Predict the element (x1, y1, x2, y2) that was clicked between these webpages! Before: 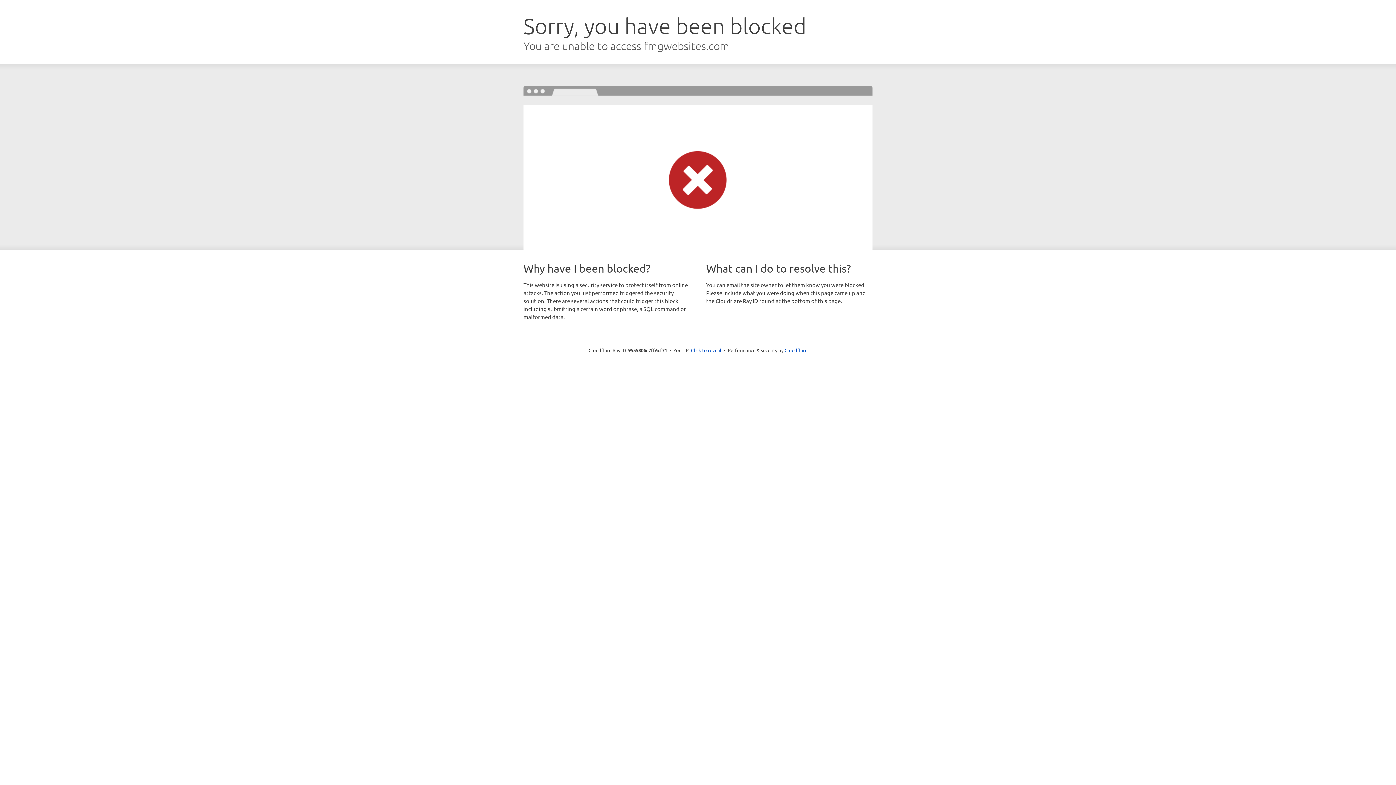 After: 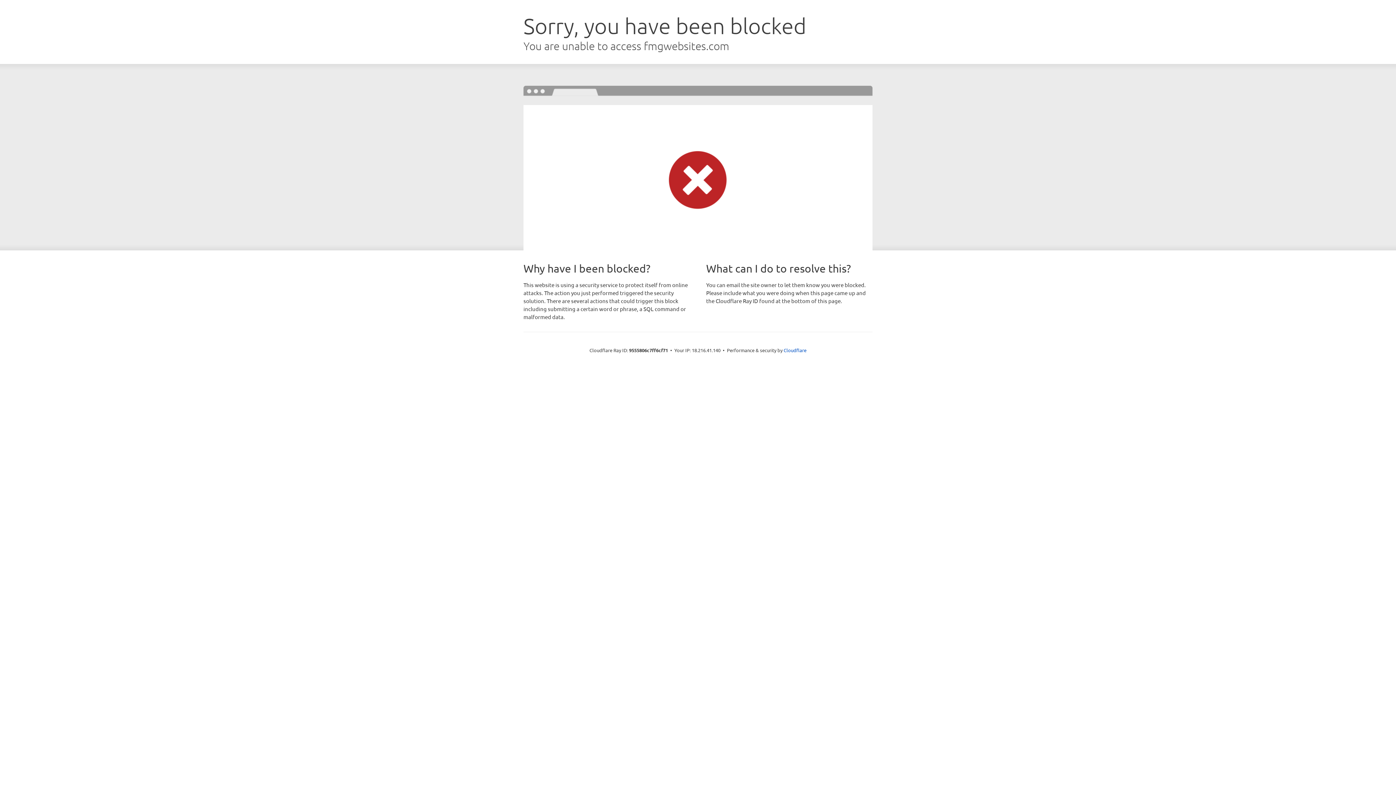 Action: bbox: (691, 346, 721, 353) label: Click to reveal